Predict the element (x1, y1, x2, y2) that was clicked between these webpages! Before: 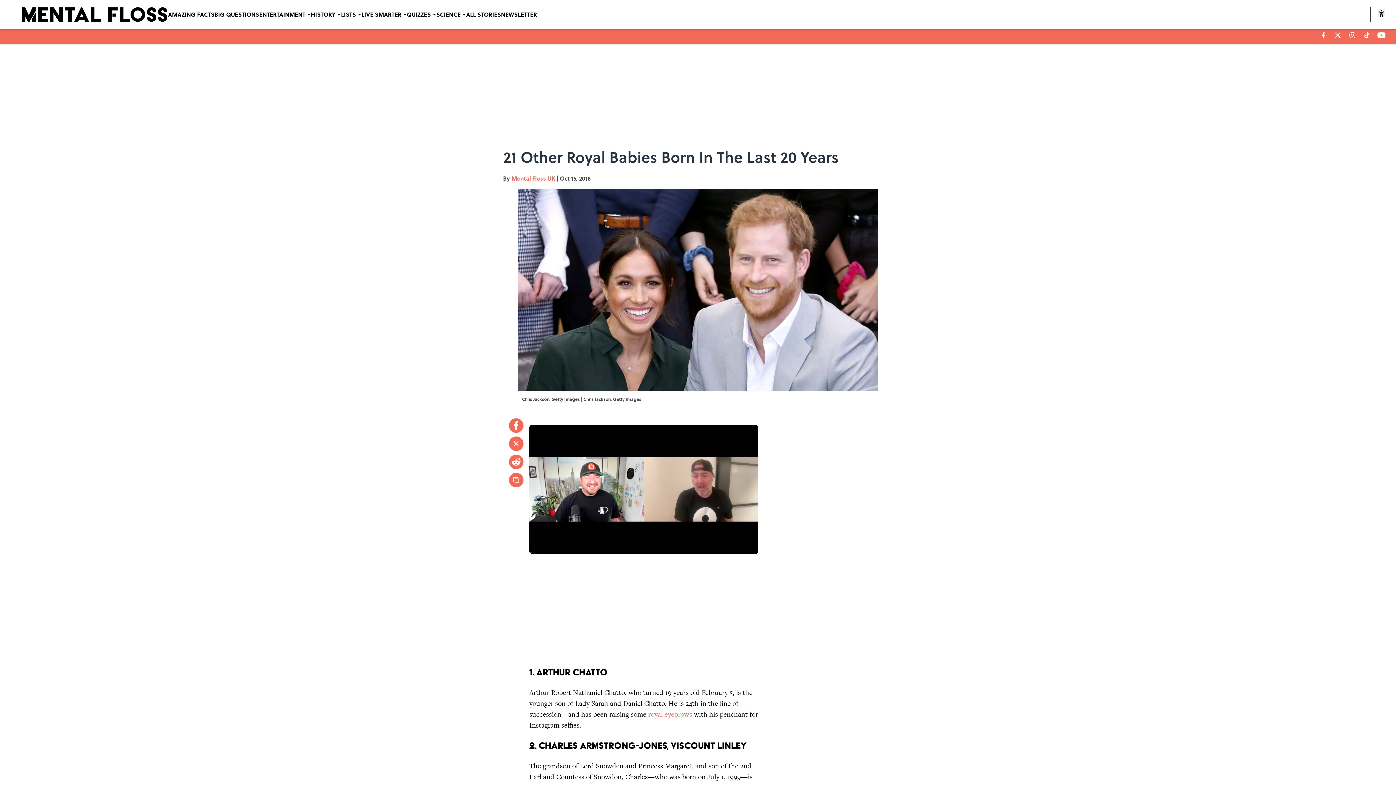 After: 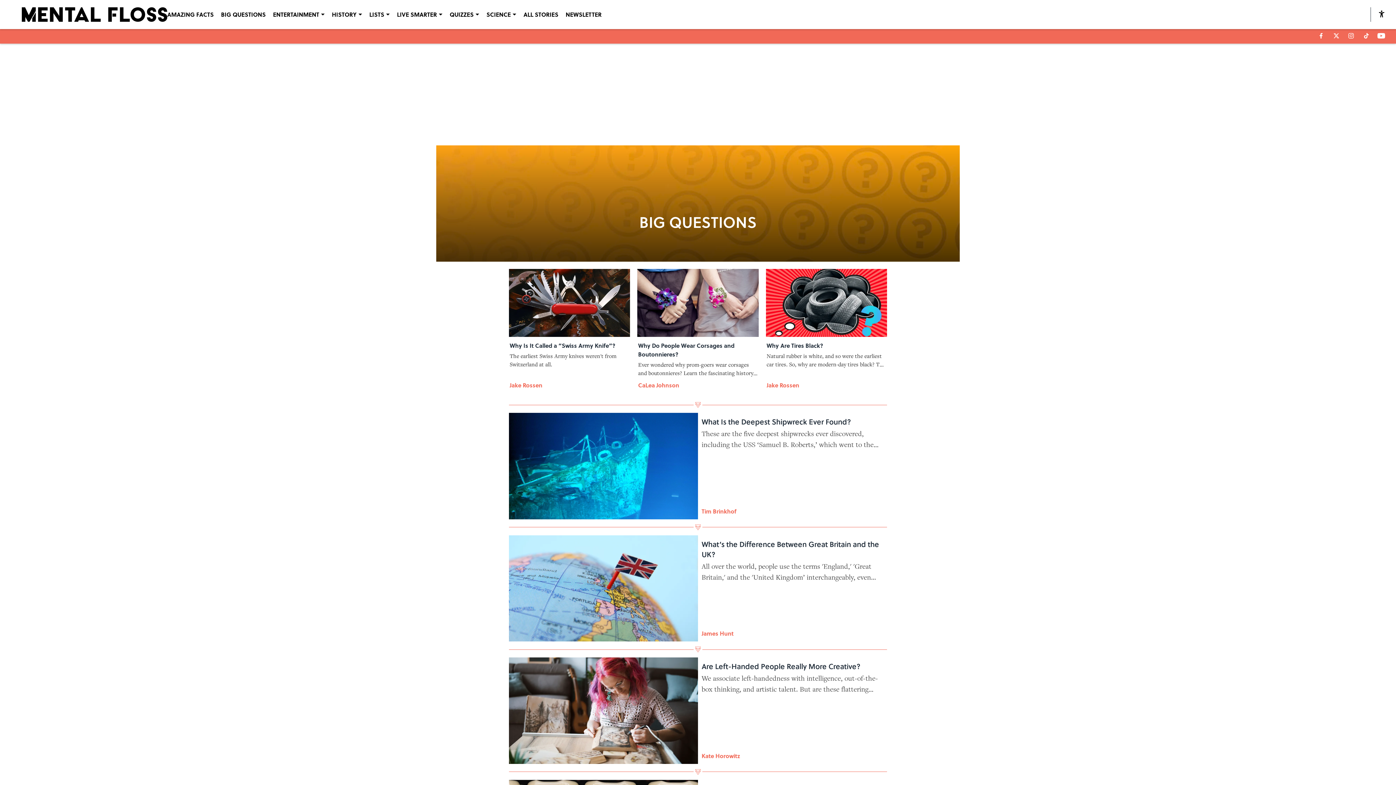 Action: label: BIG QUESTIONS bbox: (214, 0, 259, 29)